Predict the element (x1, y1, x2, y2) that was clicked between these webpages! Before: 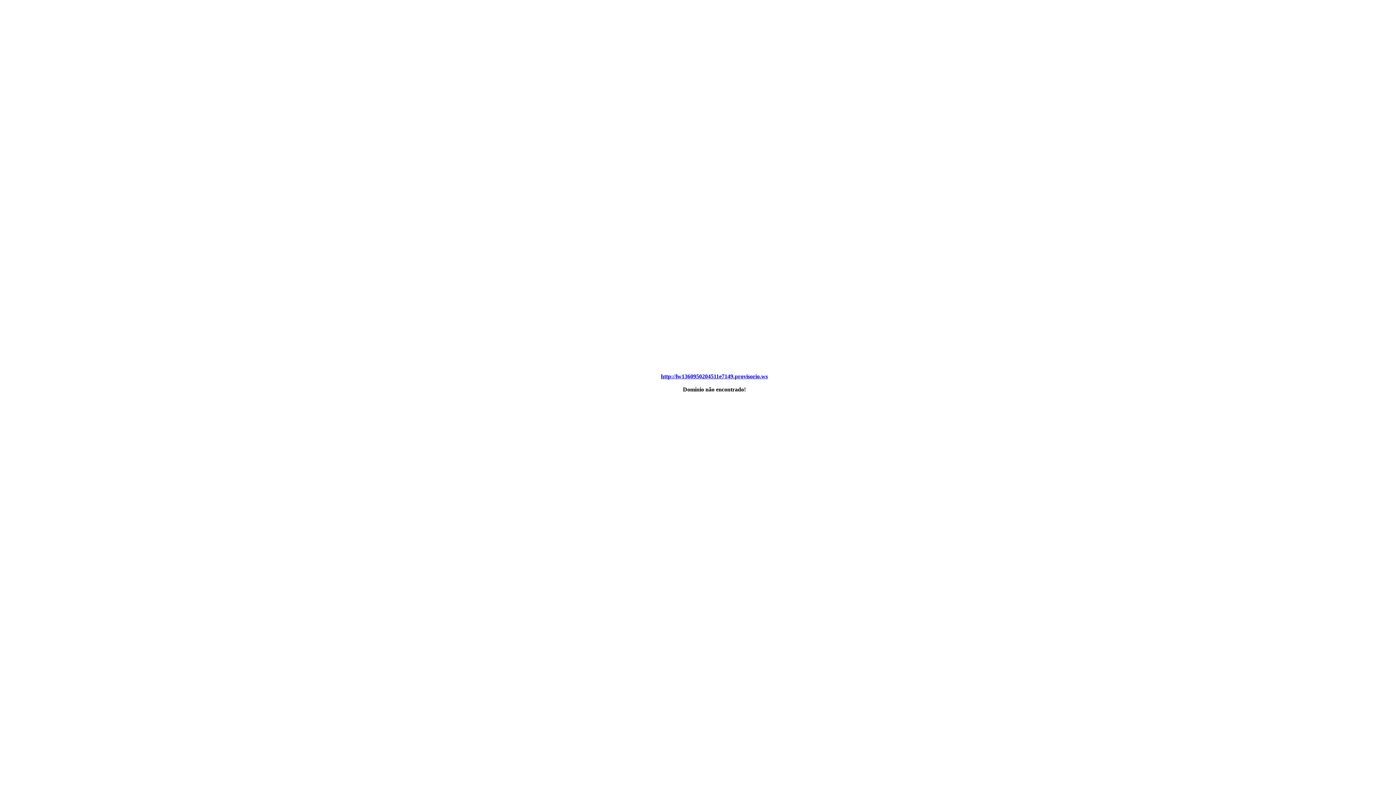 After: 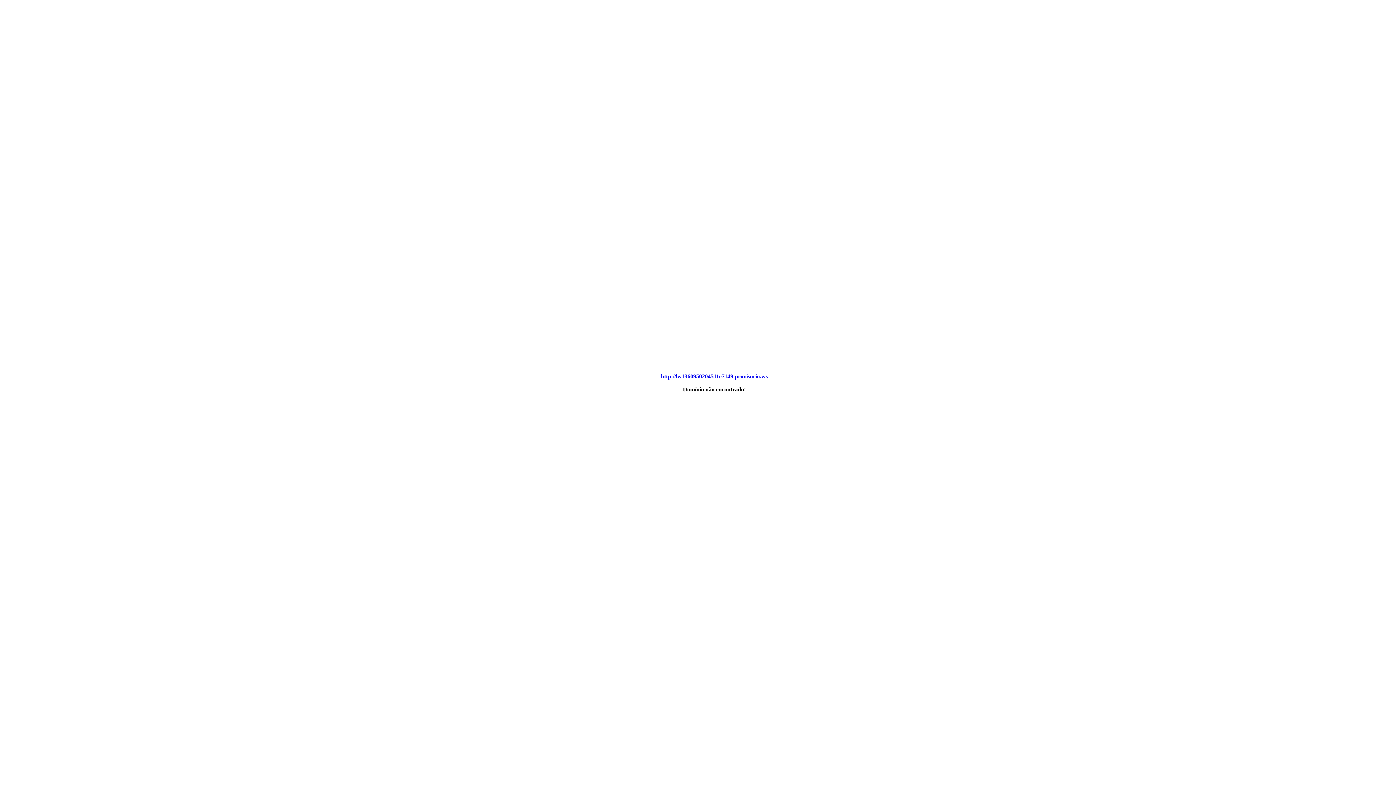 Action: label: http://lw1360950204511e7149.provisorio.ws bbox: (661, 373, 768, 379)